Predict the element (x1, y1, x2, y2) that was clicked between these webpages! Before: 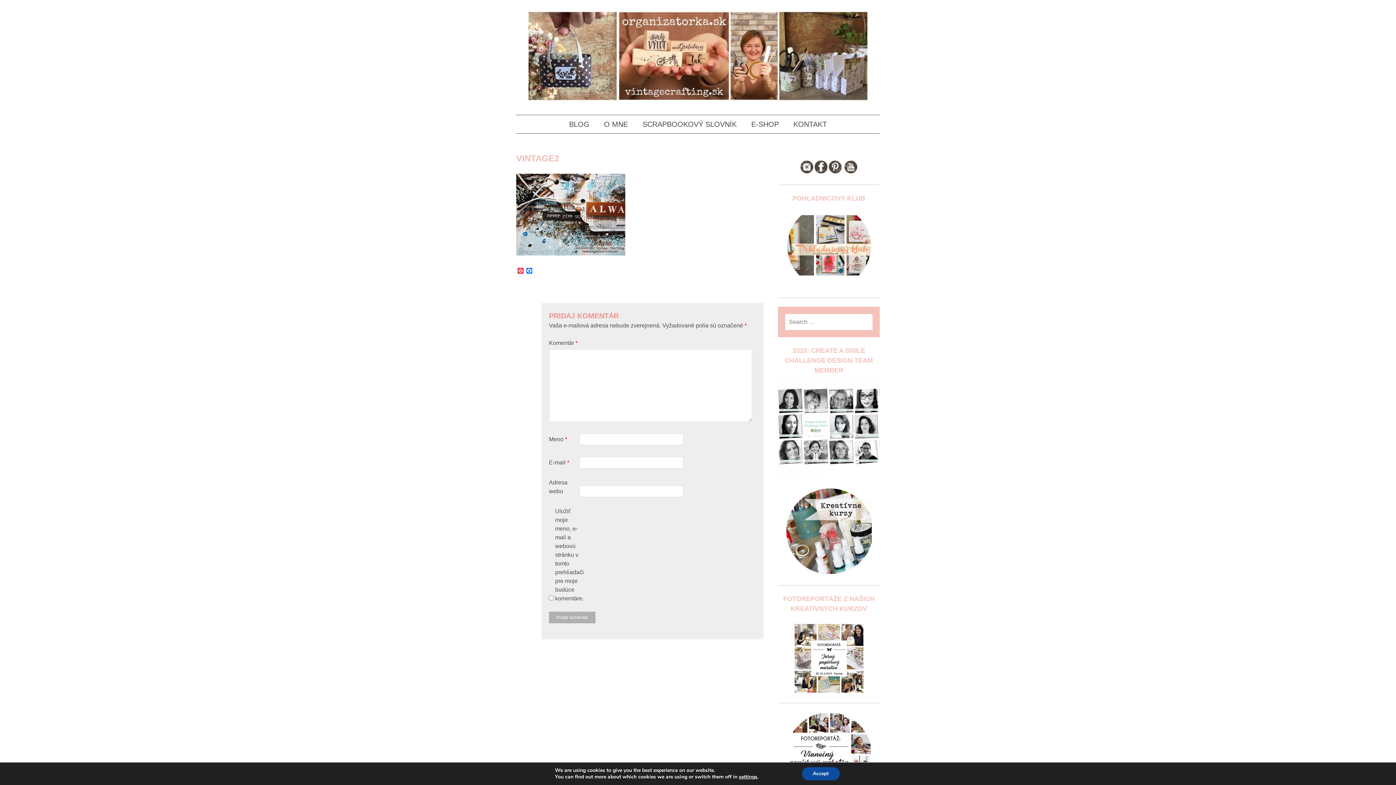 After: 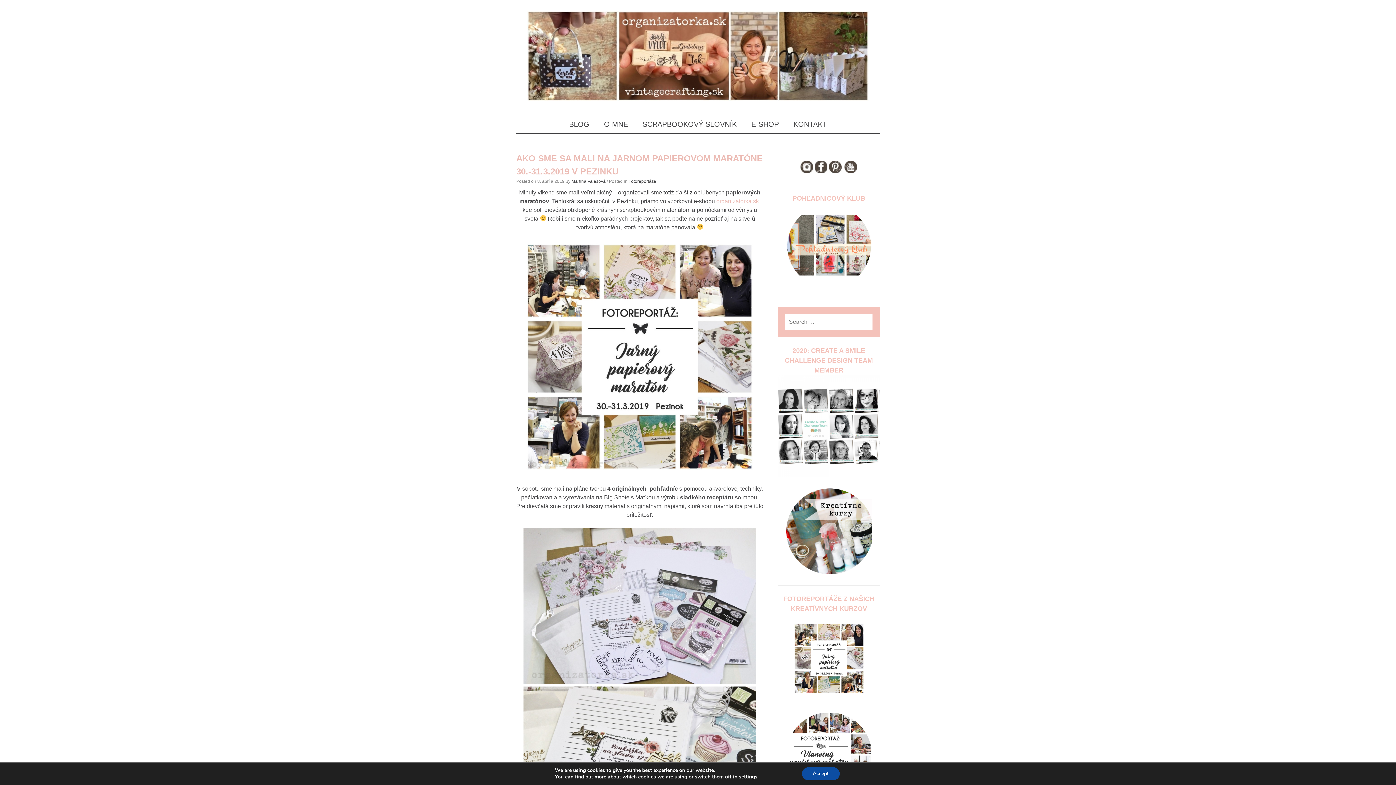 Action: bbox: (778, 622, 880, 694)